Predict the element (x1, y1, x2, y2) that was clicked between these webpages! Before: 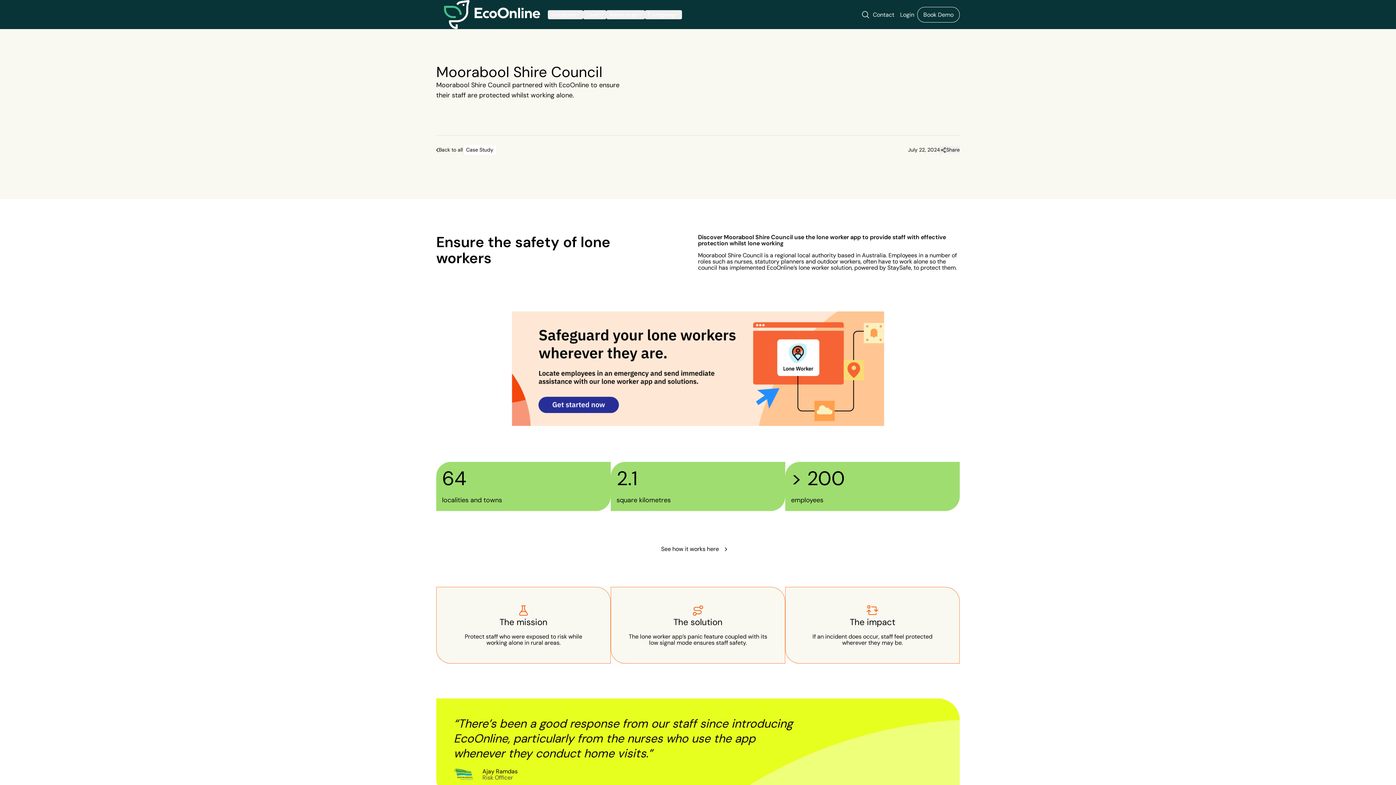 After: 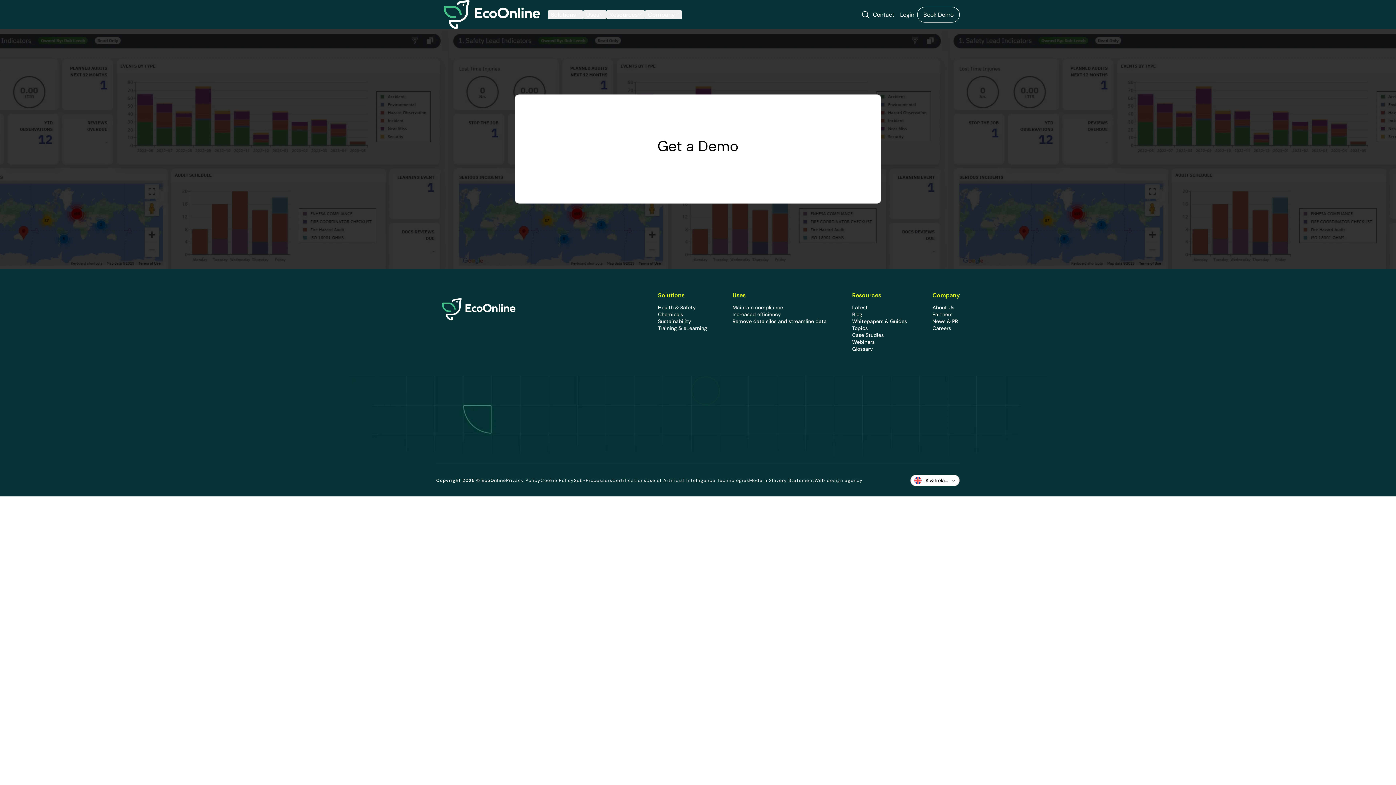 Action: label: Book Demo bbox: (917, 6, 960, 22)